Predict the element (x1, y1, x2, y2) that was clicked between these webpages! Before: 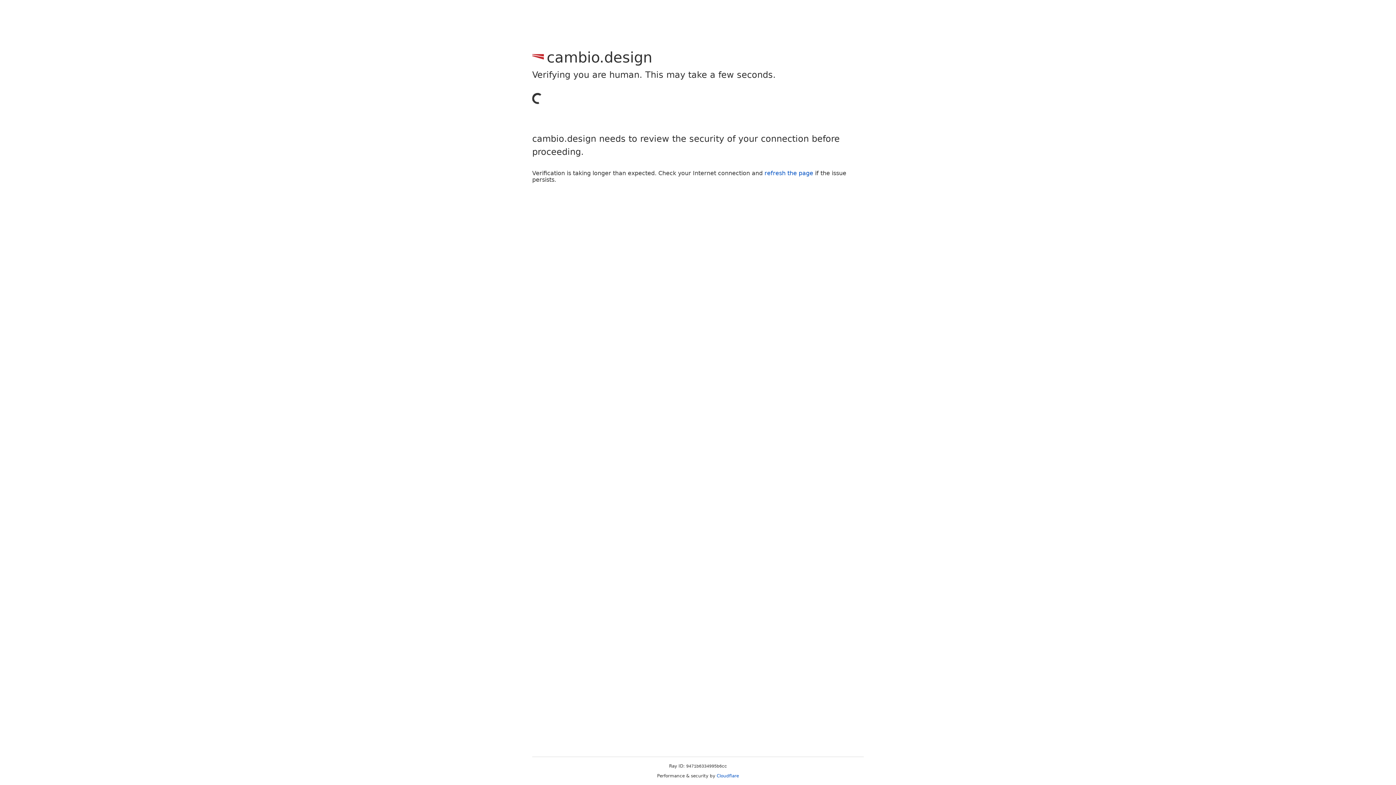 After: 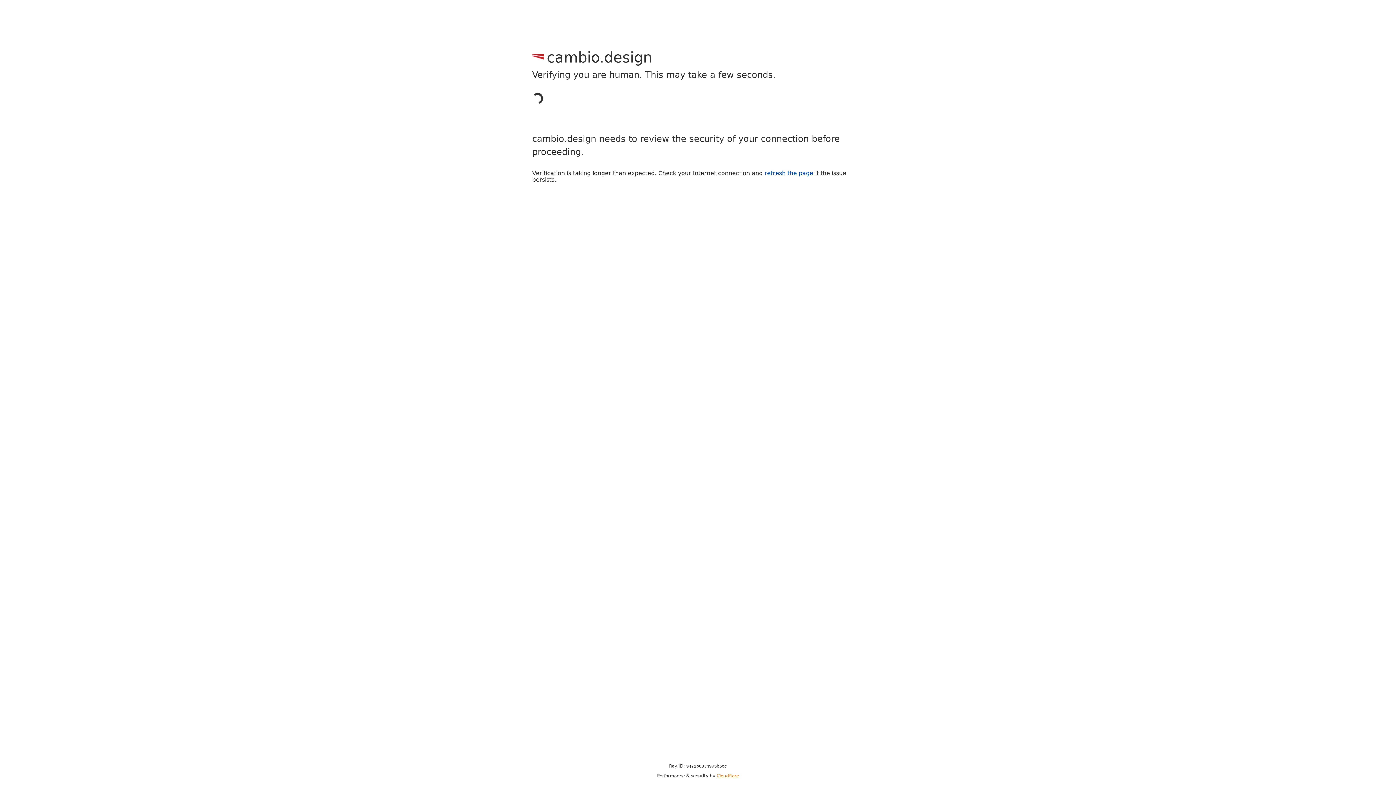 Action: label: Cloudflare bbox: (716, 773, 739, 778)